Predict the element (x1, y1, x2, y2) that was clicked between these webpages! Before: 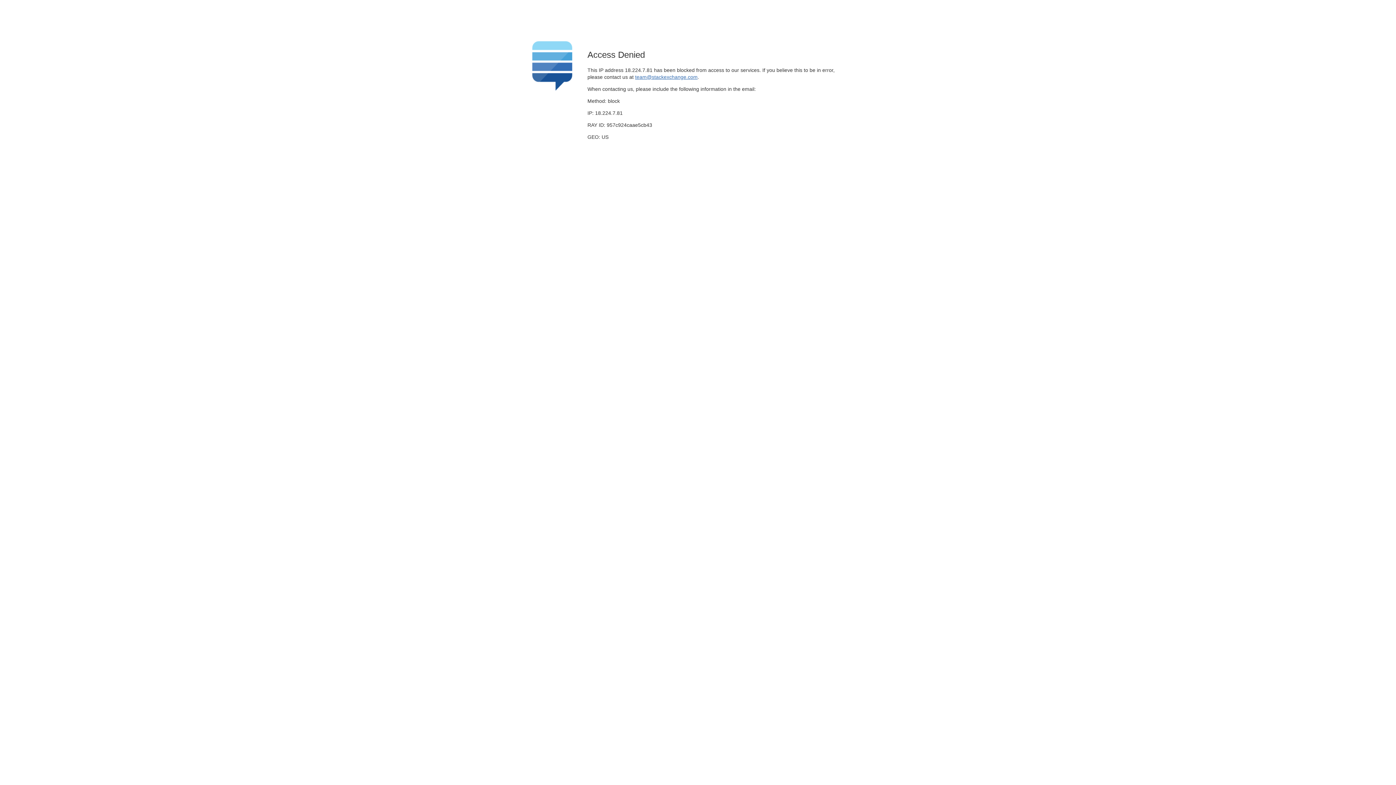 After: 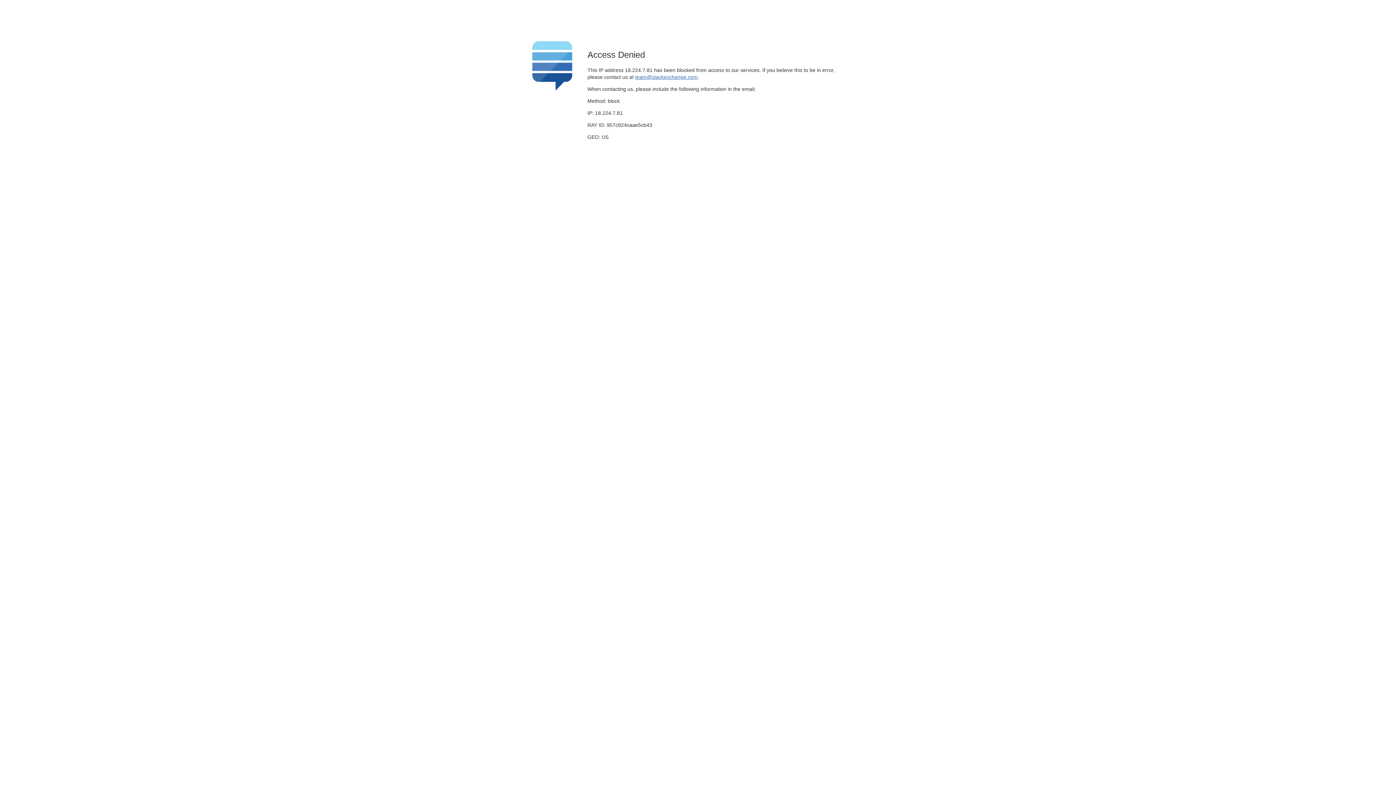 Action: label: team@stackexchange.com bbox: (635, 74, 697, 79)